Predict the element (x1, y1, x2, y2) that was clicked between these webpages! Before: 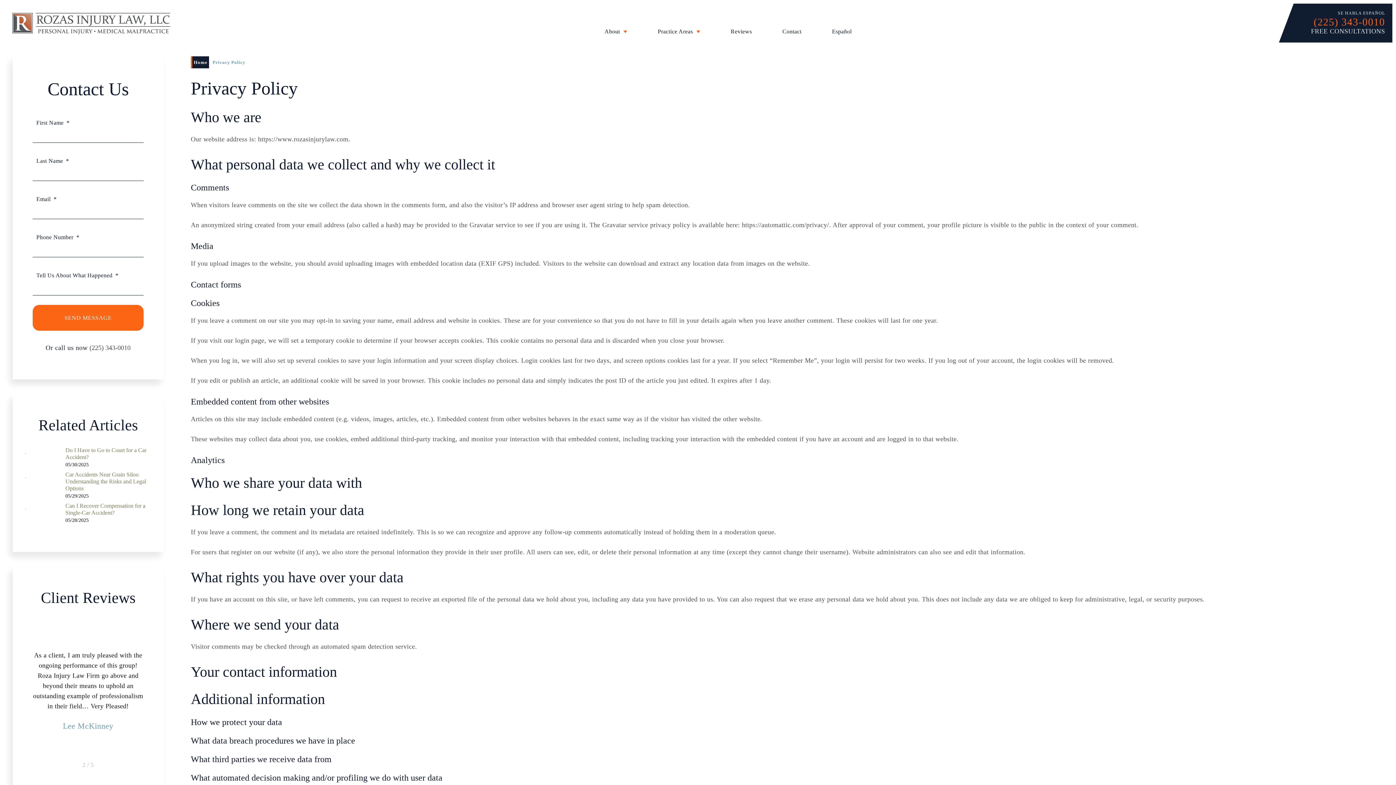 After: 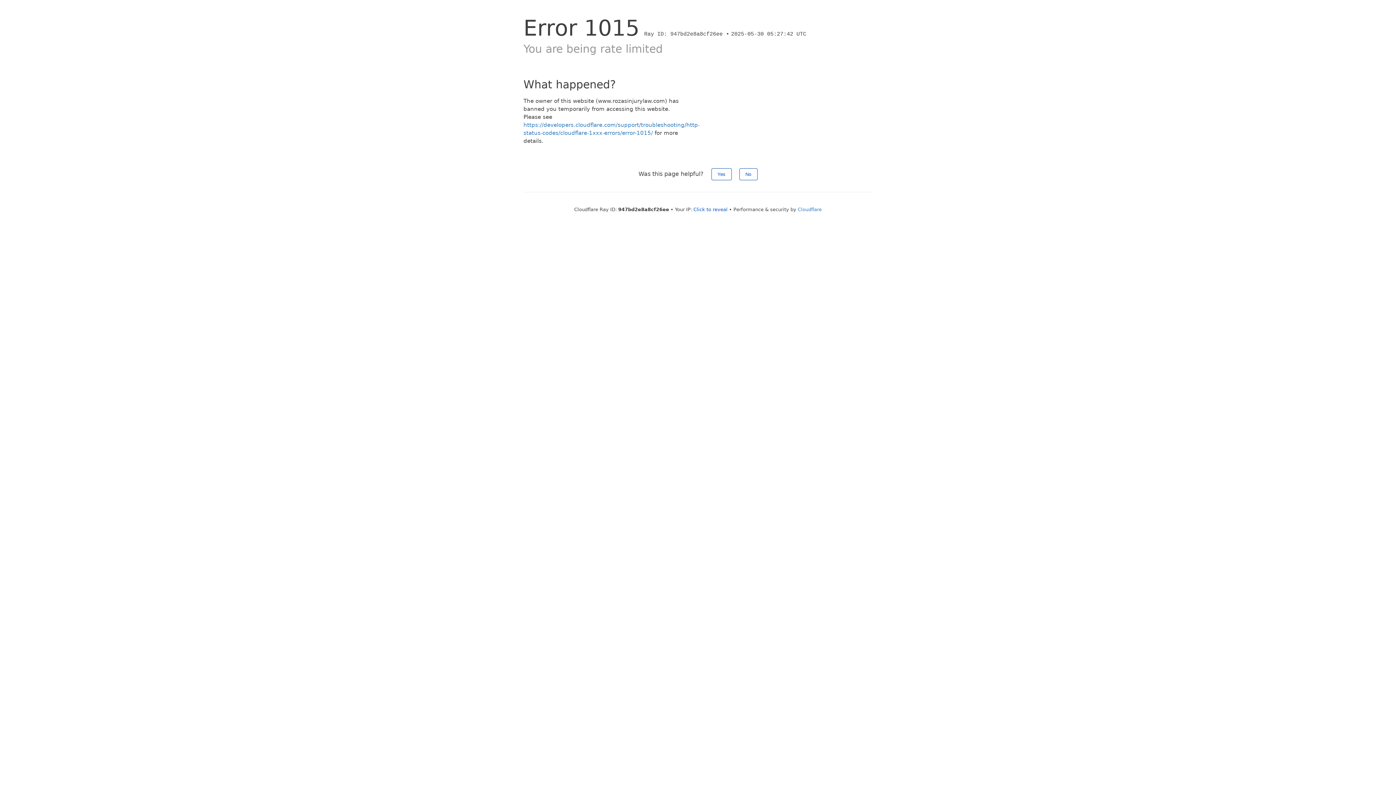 Action: bbox: (65, 471, 150, 493) label: Car Accidents Near Grain Silos: Understanding the Risks and Legal Options